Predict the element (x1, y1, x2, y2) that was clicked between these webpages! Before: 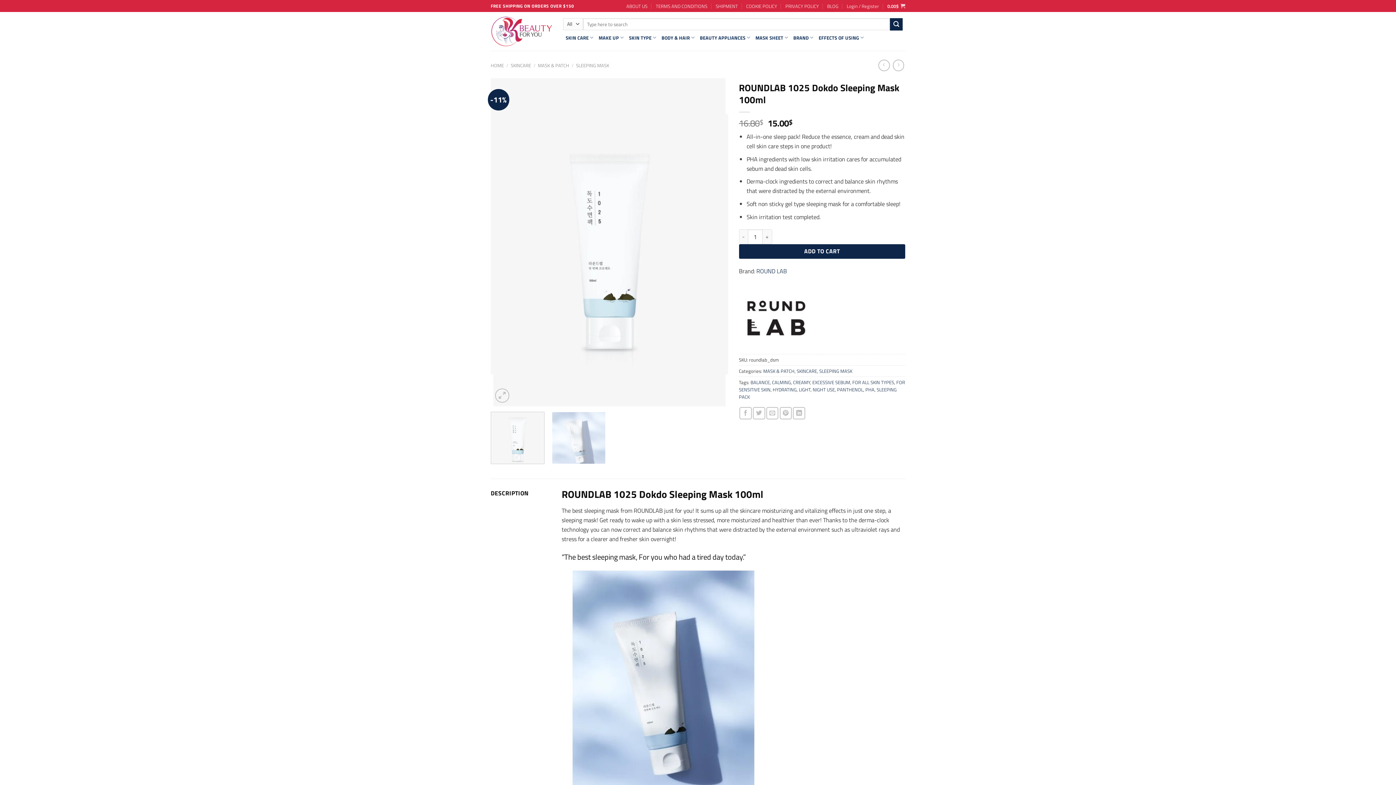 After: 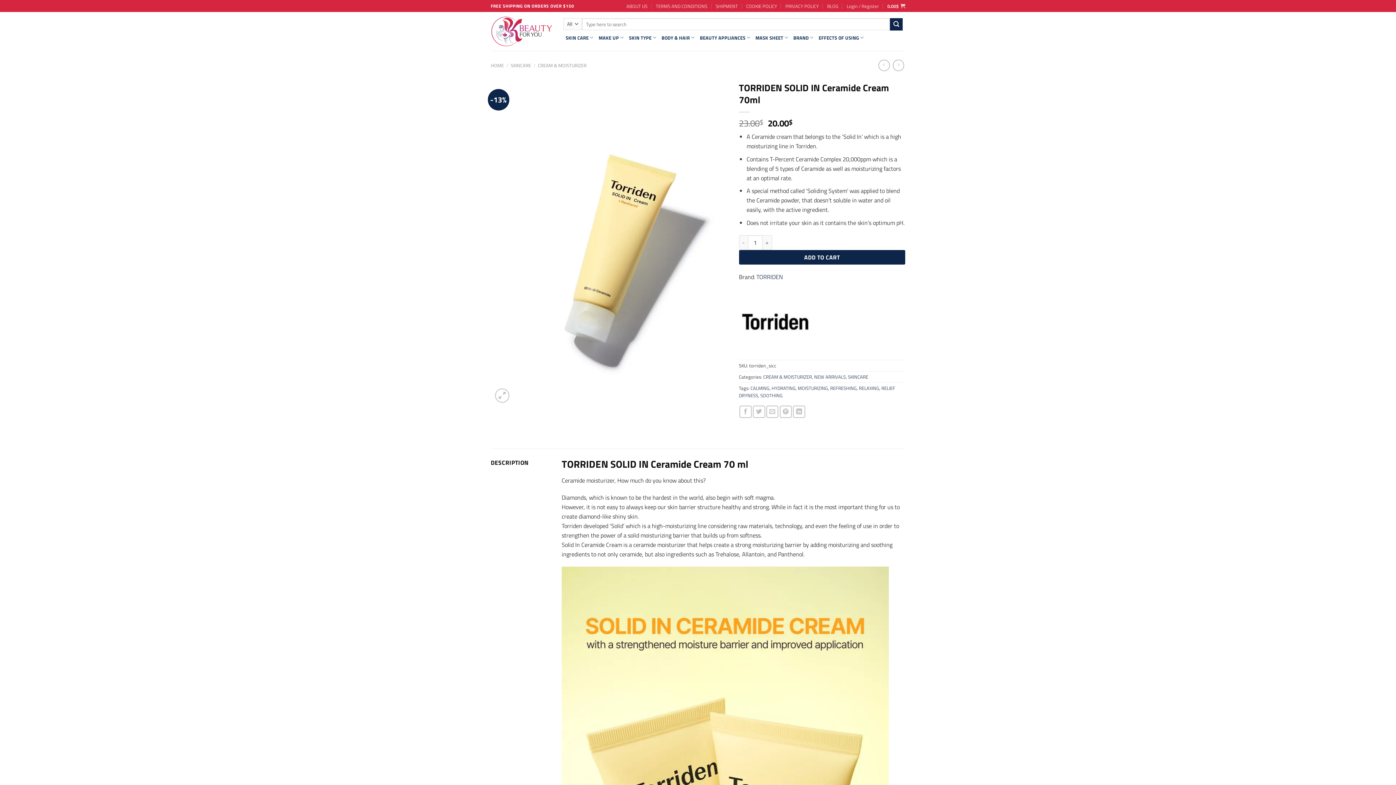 Action: bbox: (893, 59, 904, 71)